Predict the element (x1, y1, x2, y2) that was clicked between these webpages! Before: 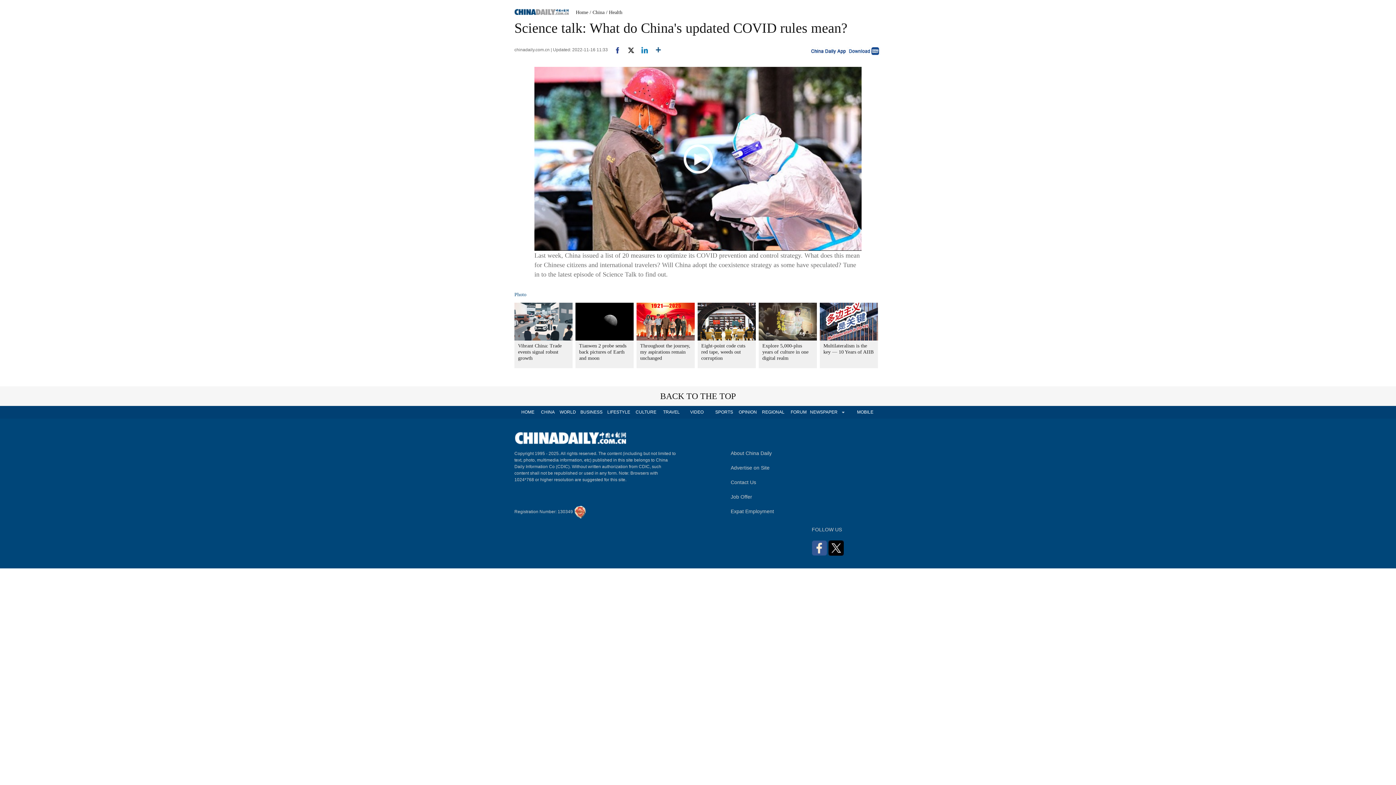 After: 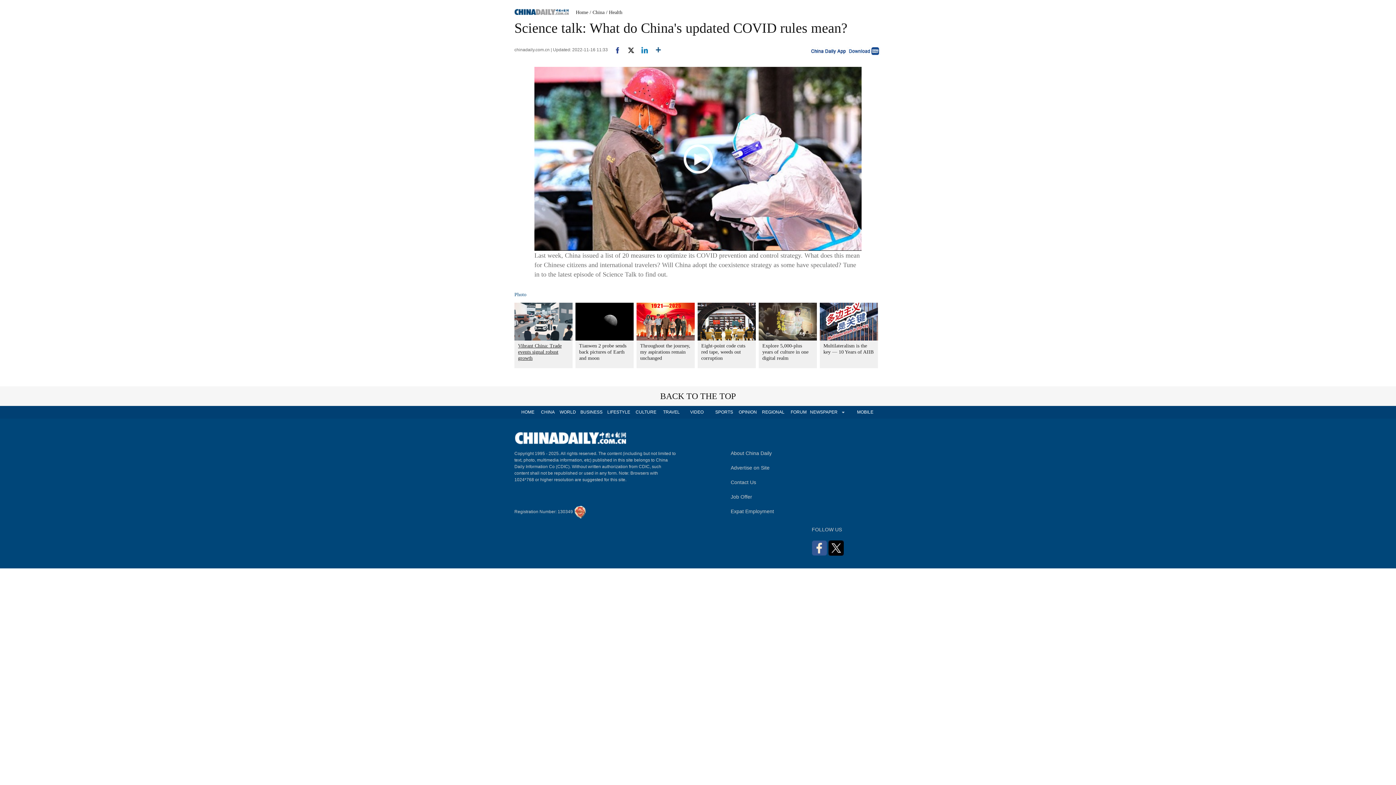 Action: bbox: (518, 343, 561, 361) label: Vibrant China: Trade events signal robust growth